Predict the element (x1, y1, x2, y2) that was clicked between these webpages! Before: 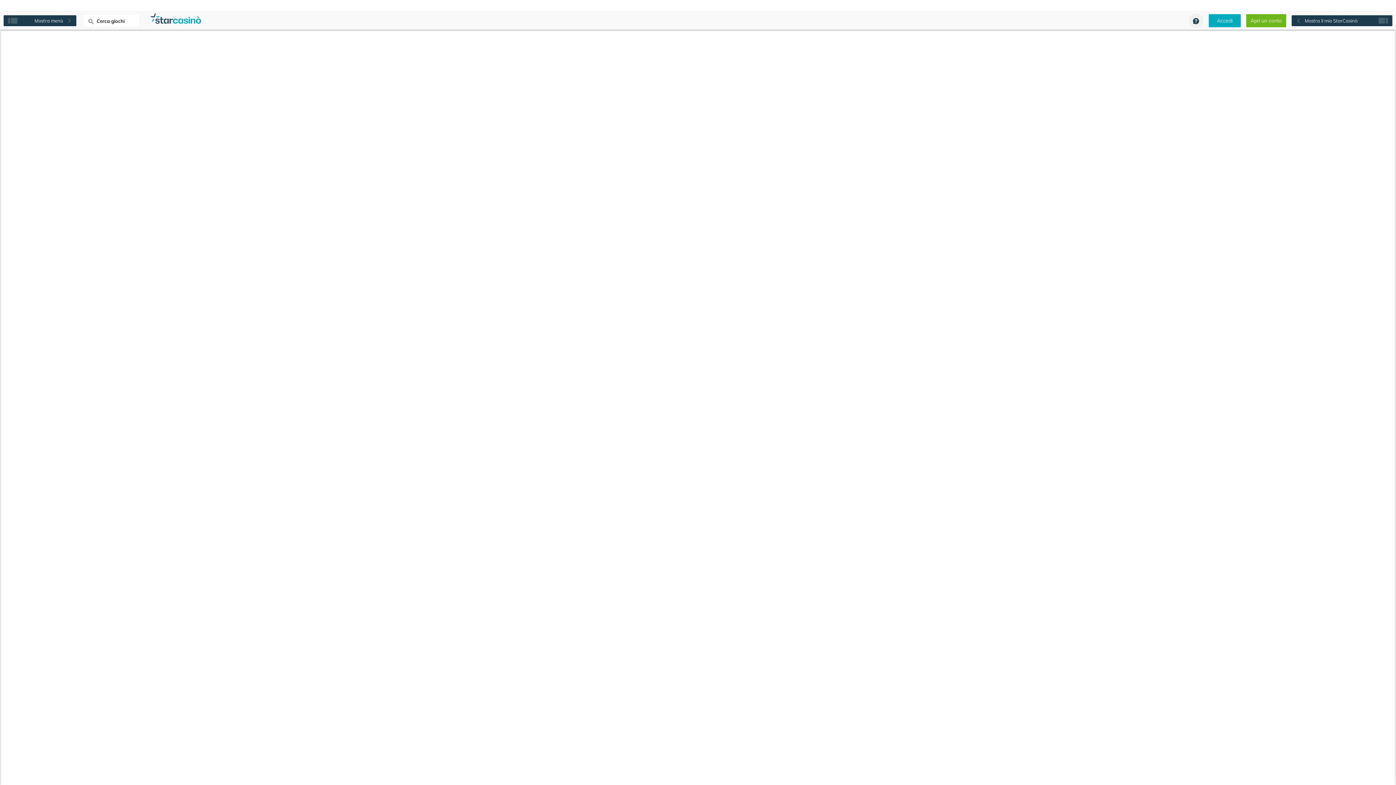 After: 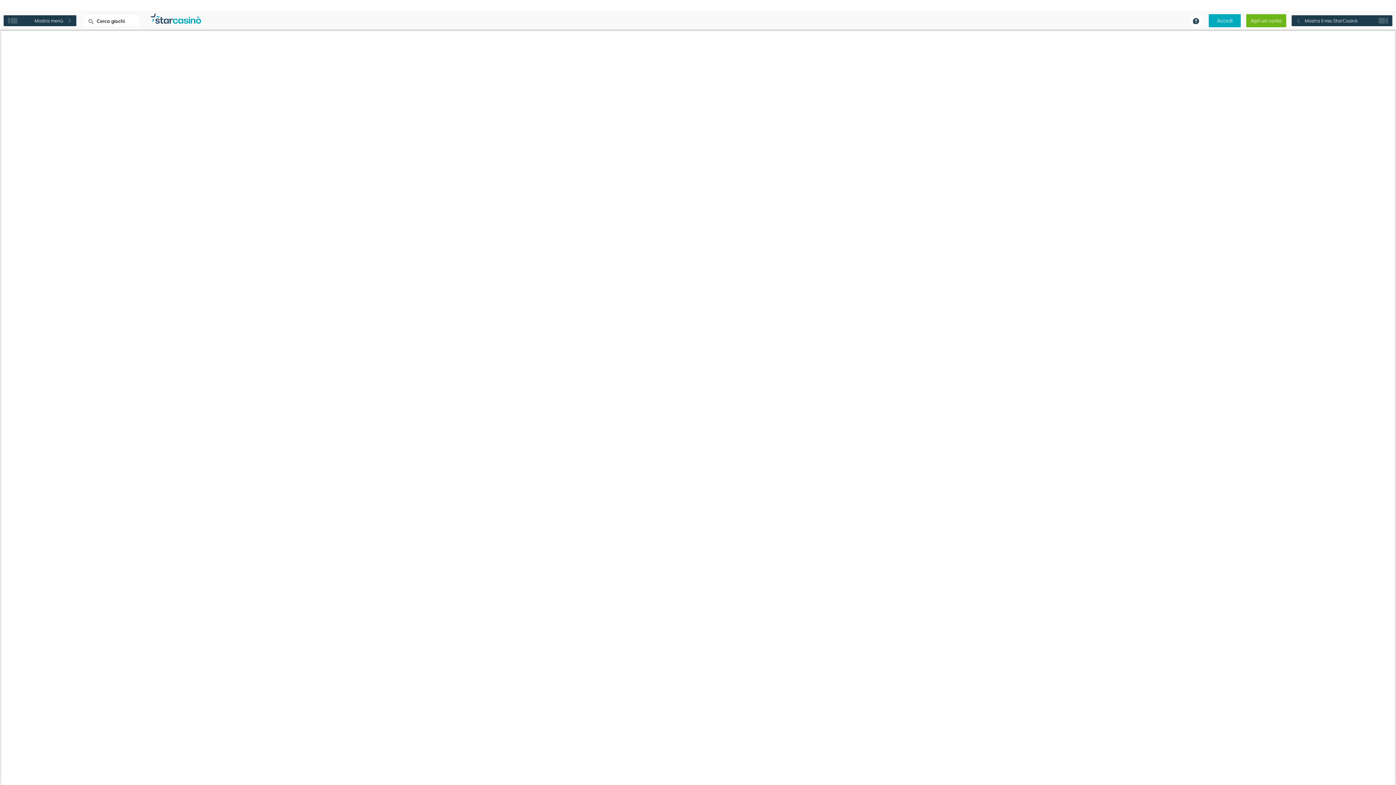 Action: bbox: (1189, 13, 1203, 28)